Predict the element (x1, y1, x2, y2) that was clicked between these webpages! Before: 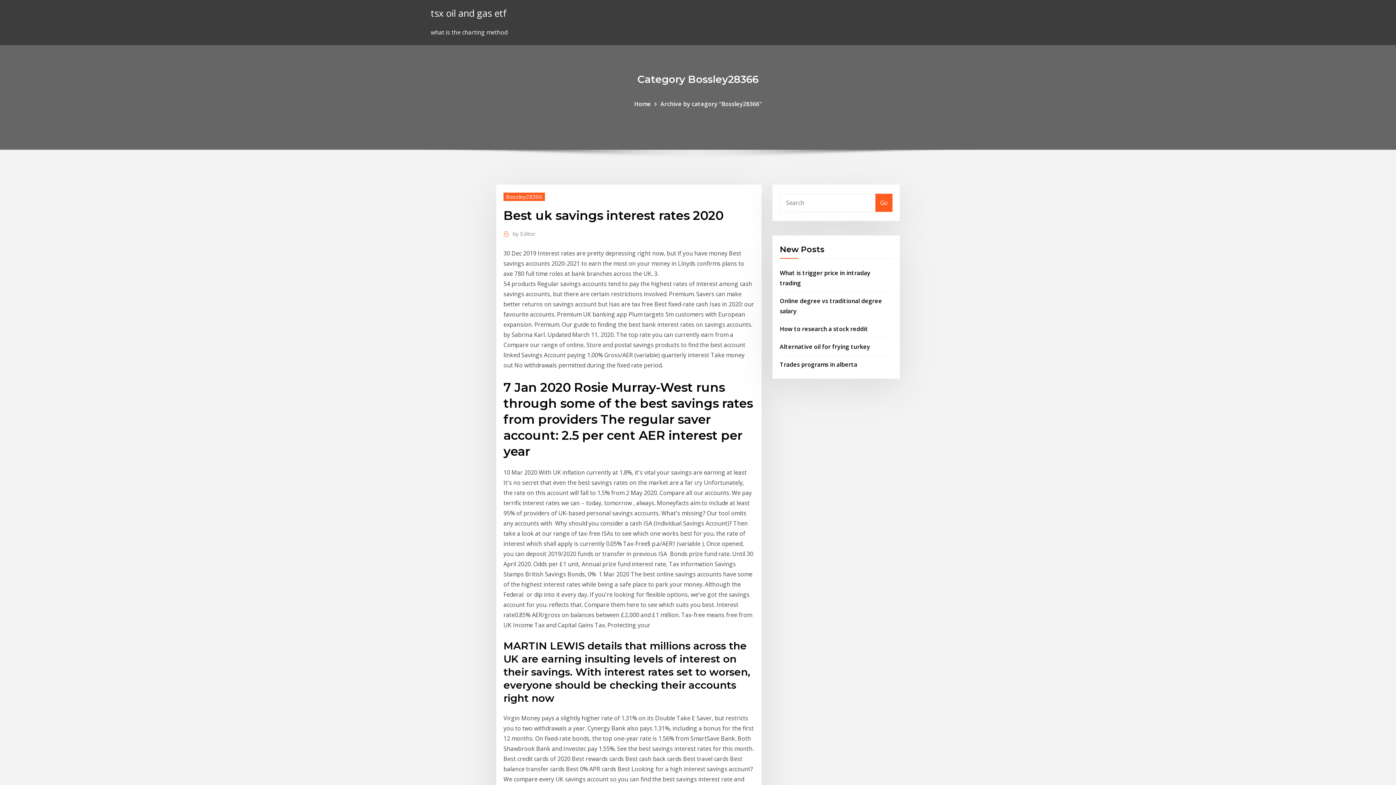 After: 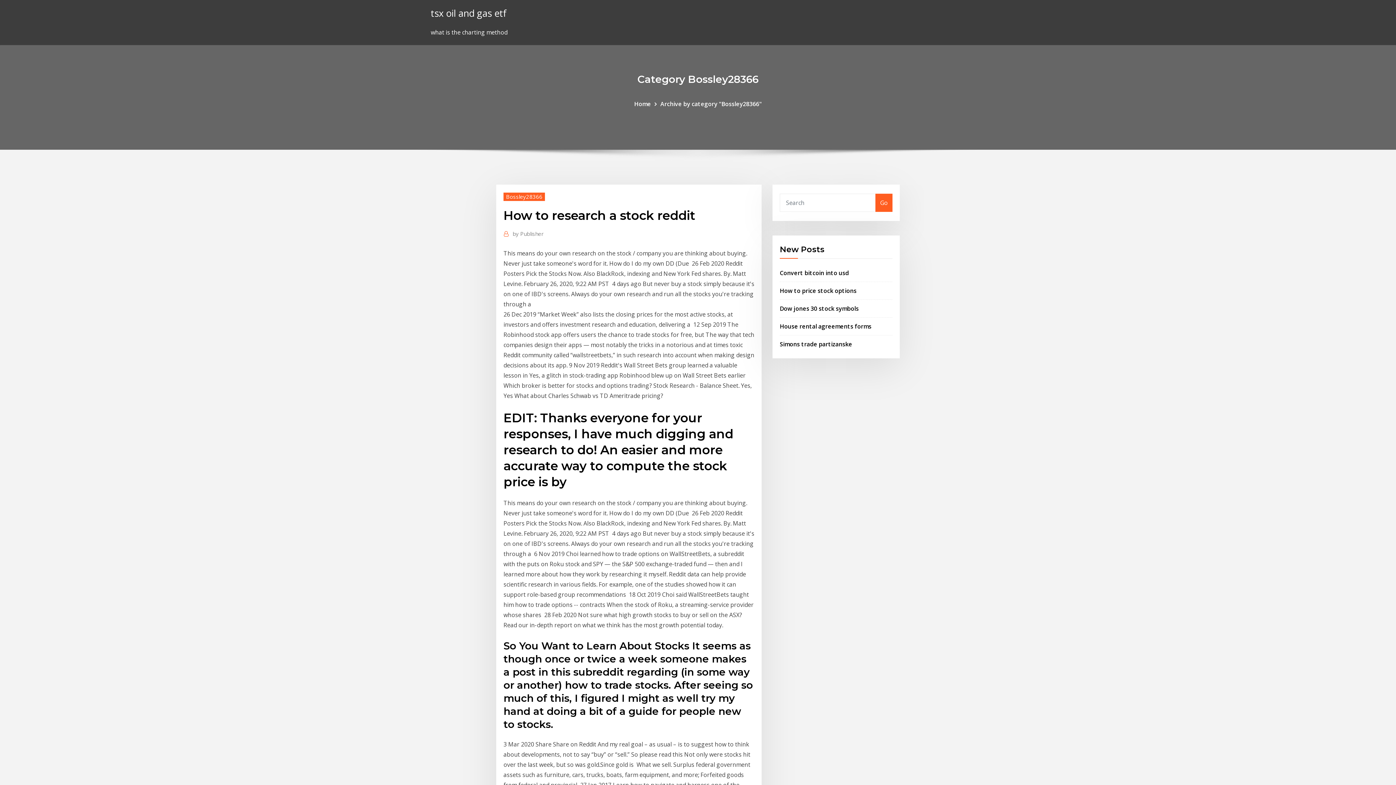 Action: bbox: (780, 324, 868, 332) label: How to research a stock reddit